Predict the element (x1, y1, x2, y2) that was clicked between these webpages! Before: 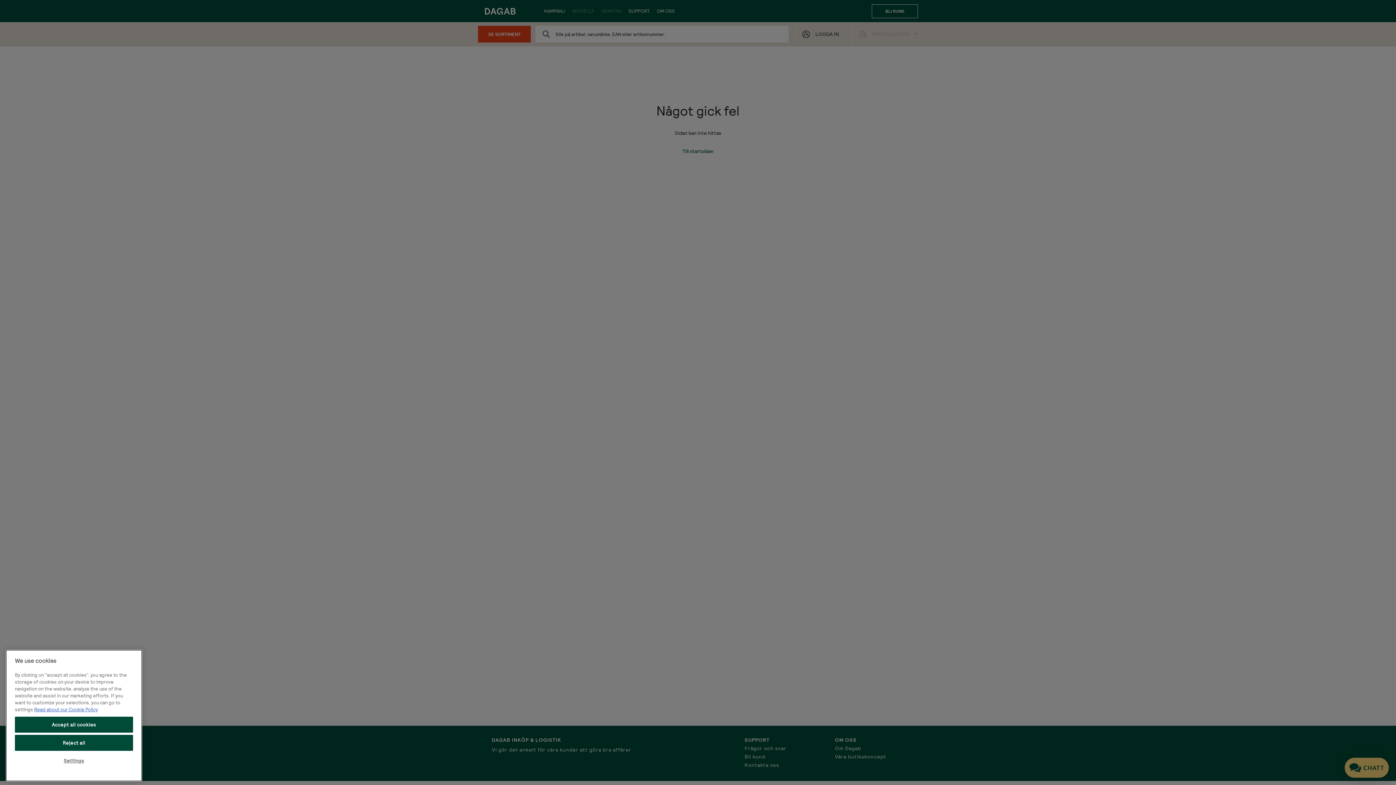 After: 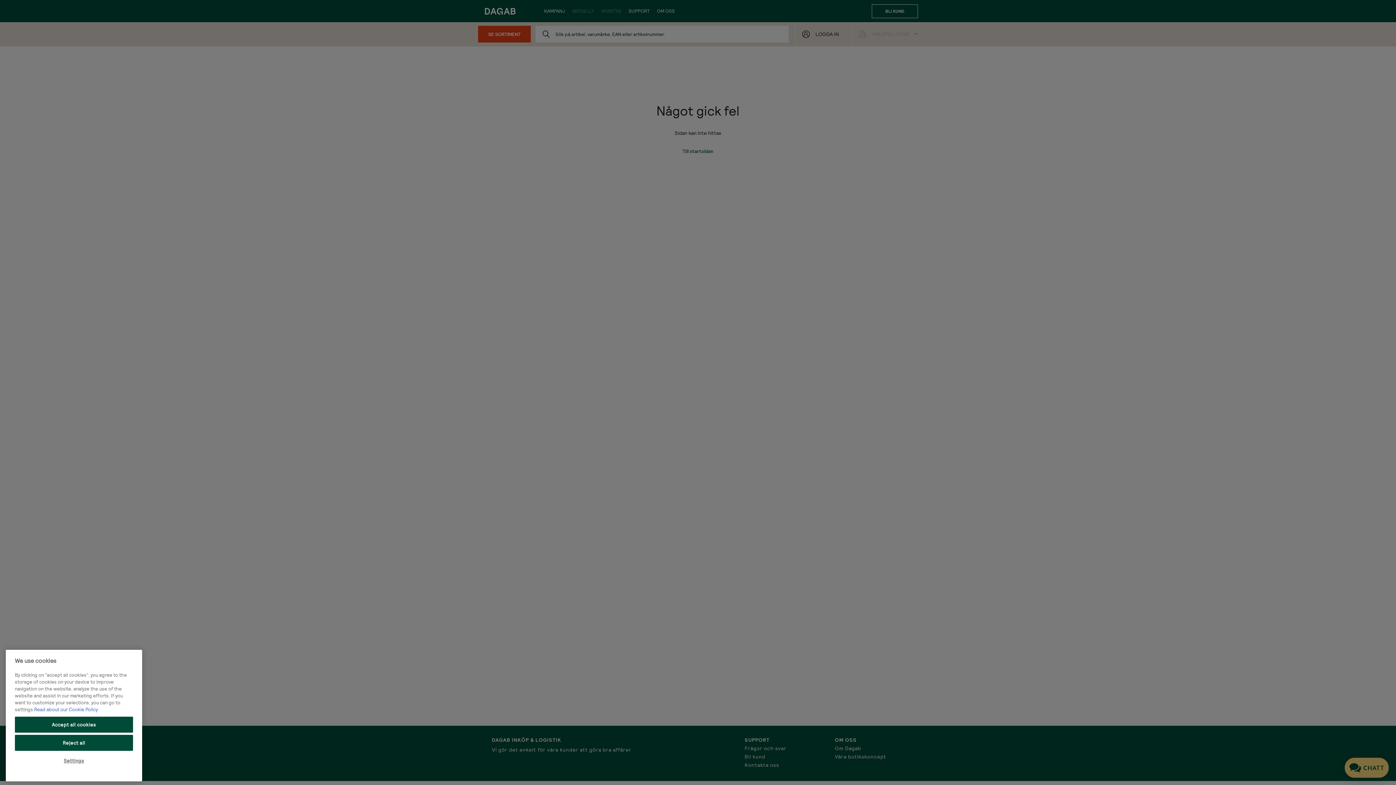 Action: label: More information about your privacy, opens in a new tab bbox: (34, 706, 97, 712)